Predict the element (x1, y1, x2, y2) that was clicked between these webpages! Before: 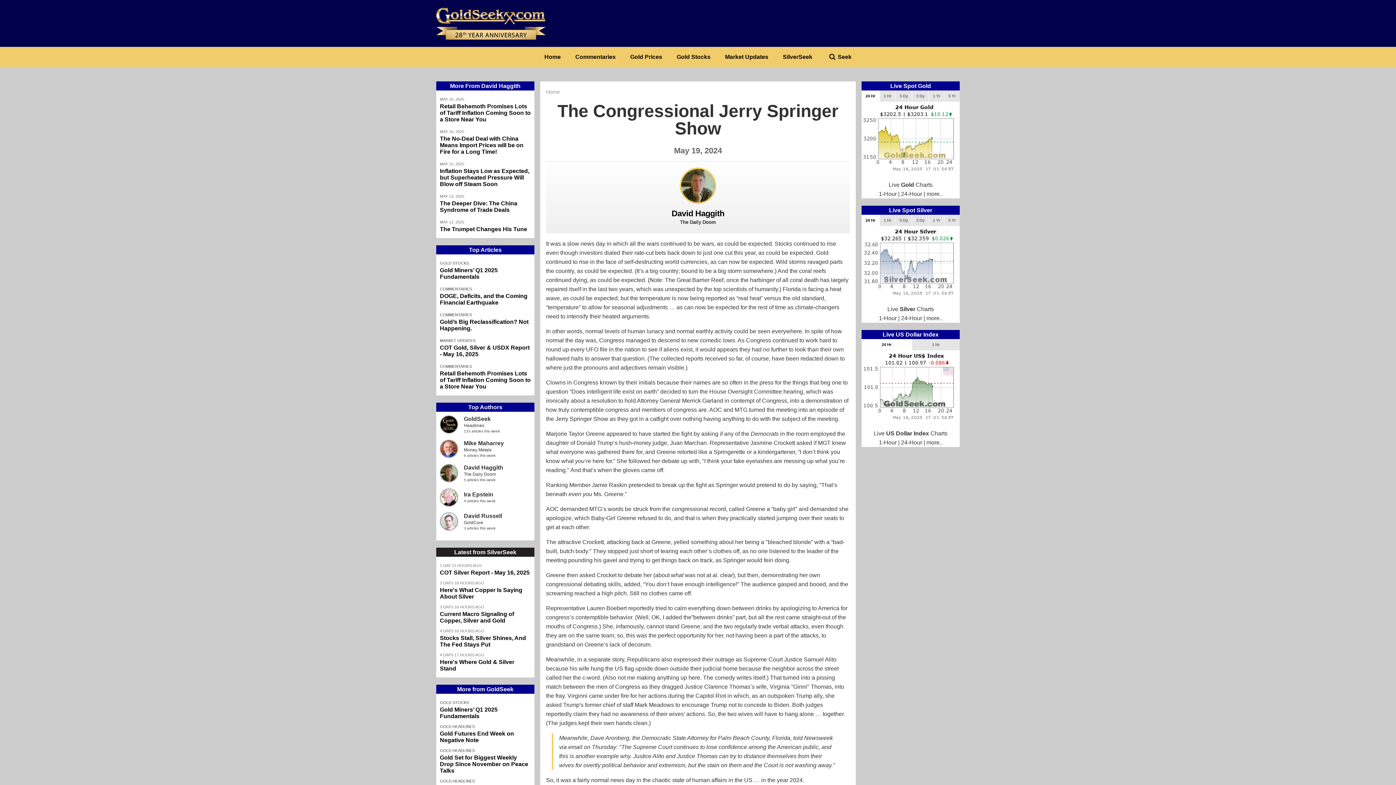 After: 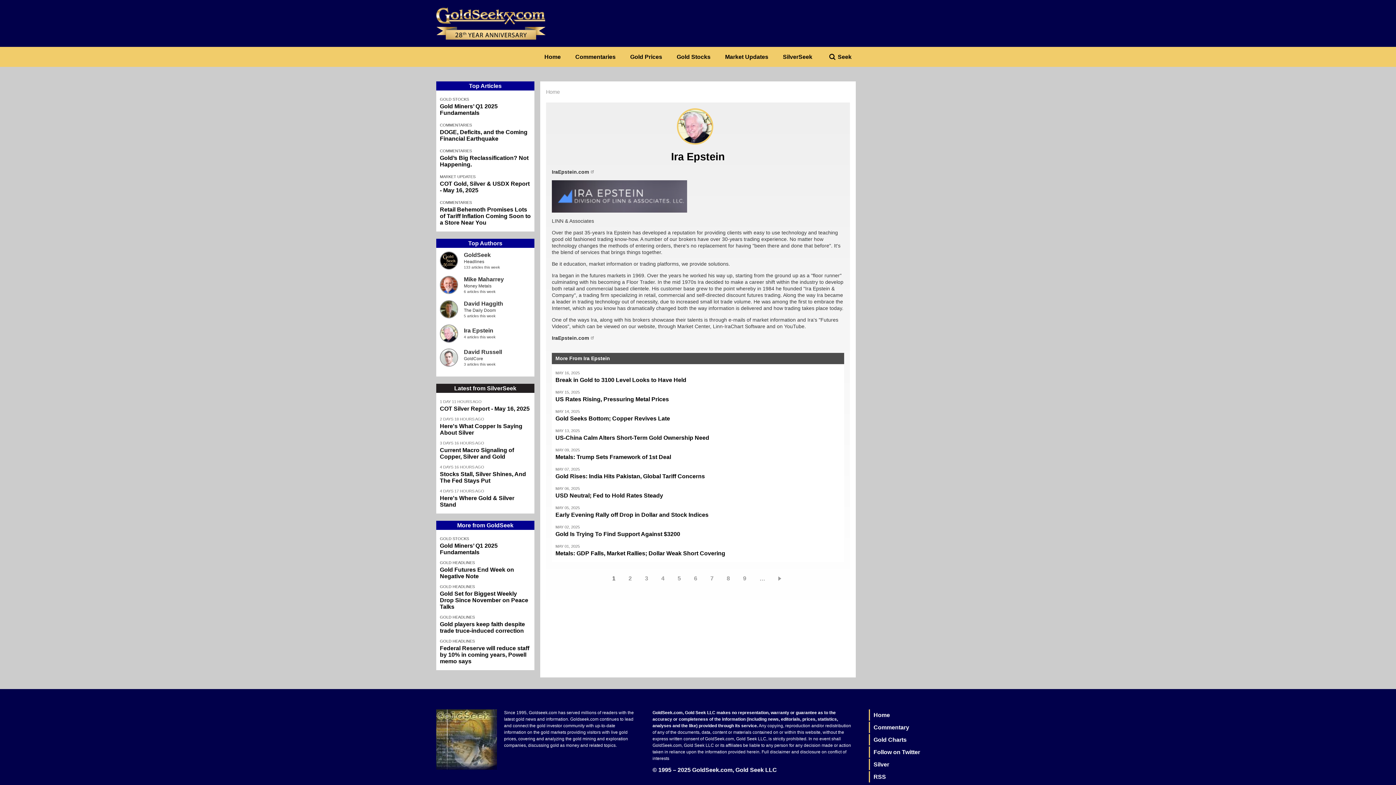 Action: bbox: (440, 488, 458, 506)